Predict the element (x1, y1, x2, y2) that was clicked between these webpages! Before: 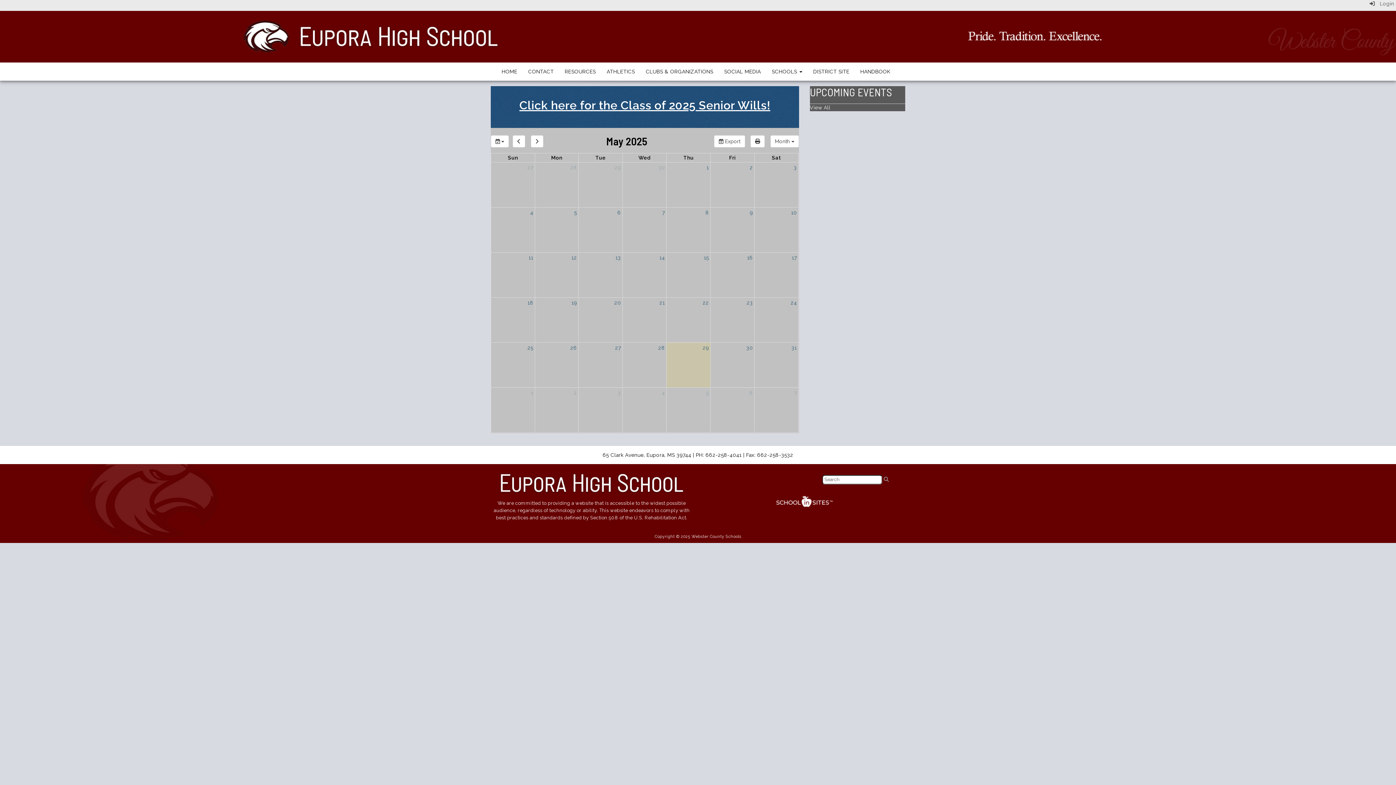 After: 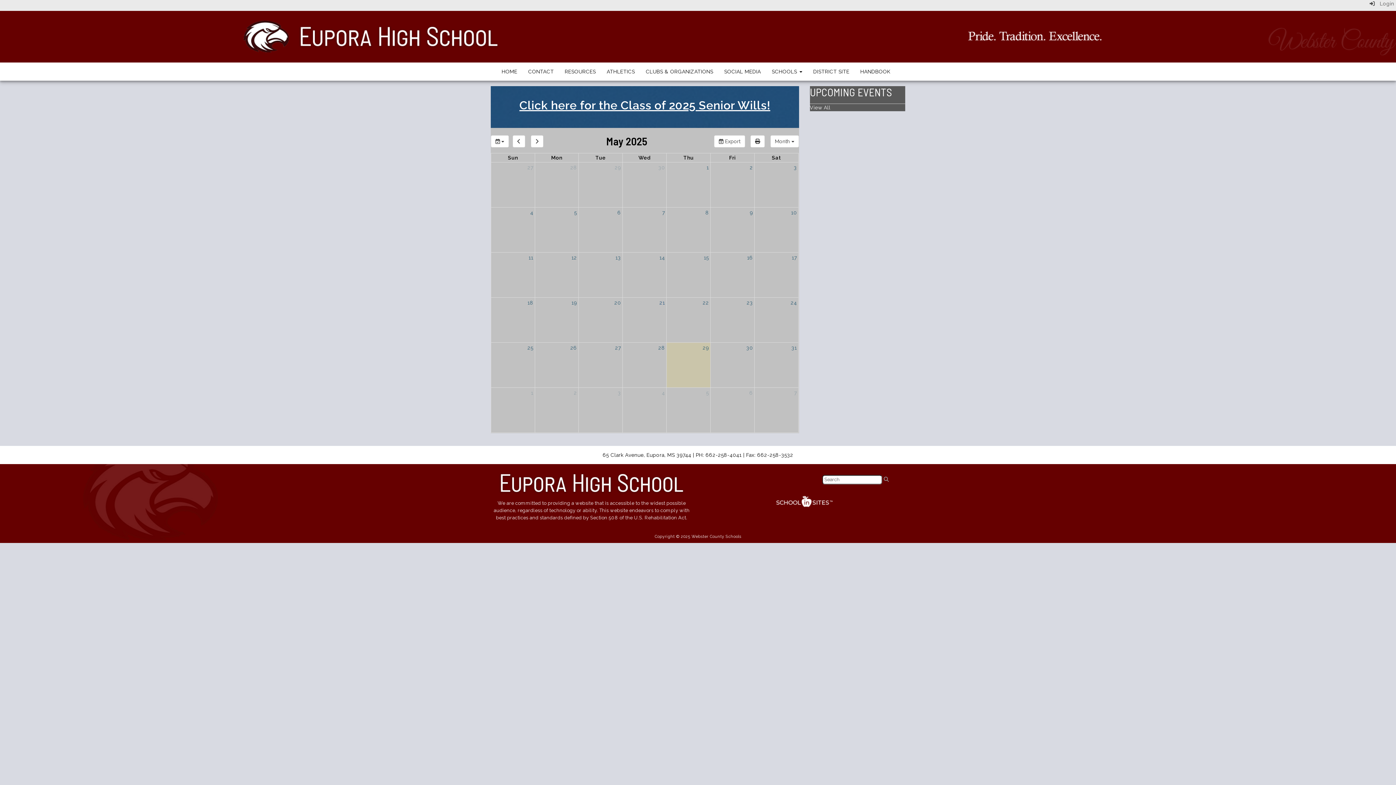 Action: bbox: (658, 297, 666, 308) label: May 21, 2025